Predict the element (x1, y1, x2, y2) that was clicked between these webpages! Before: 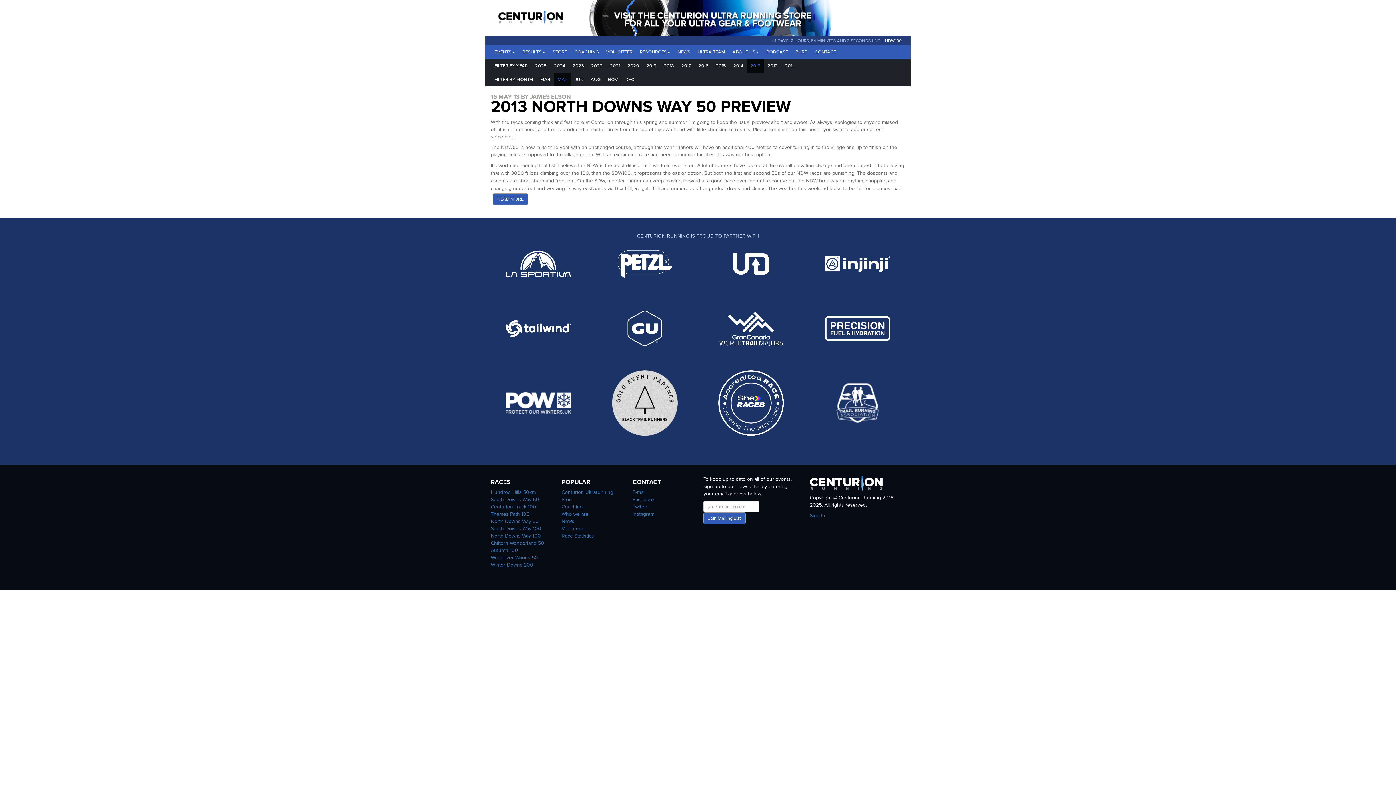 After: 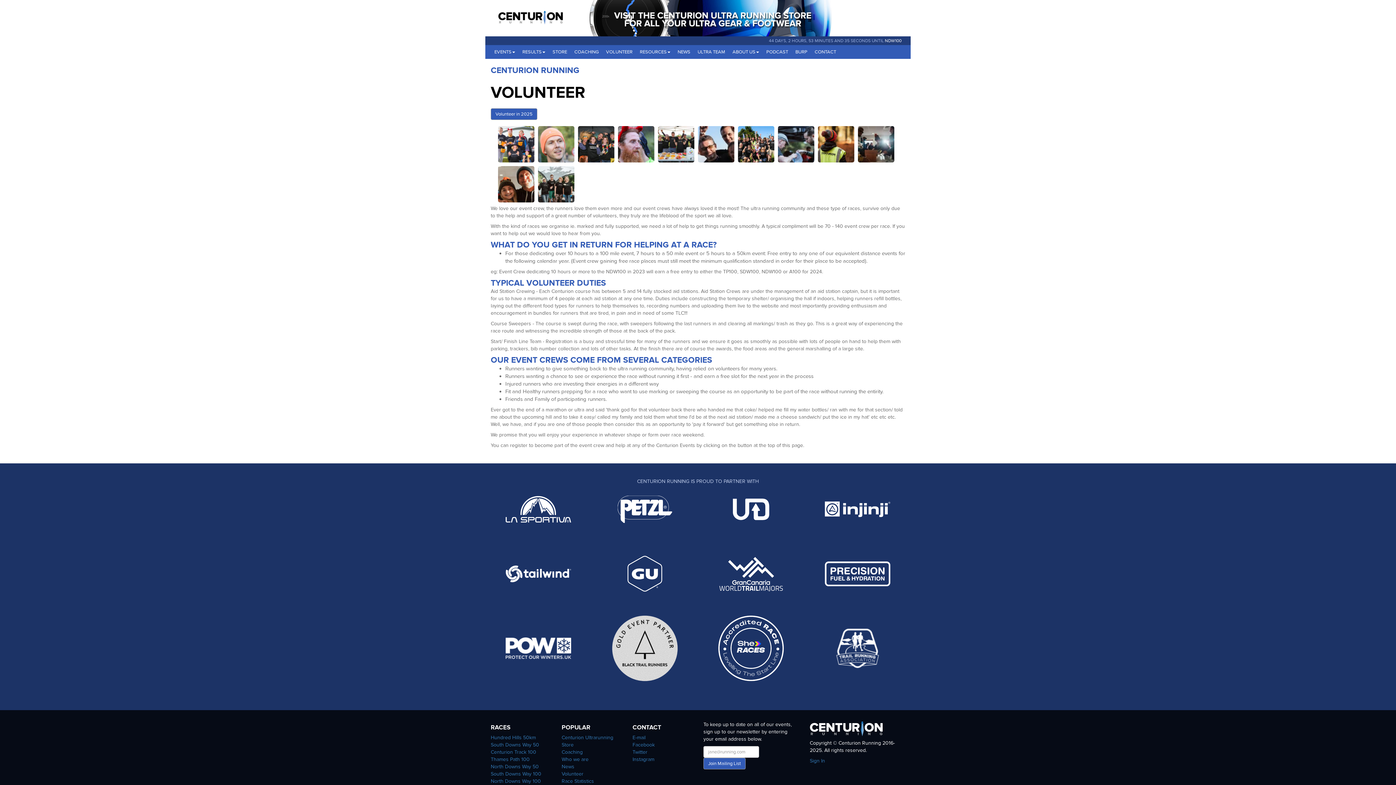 Action: label: VOLUNTEER bbox: (602, 45, 636, 58)